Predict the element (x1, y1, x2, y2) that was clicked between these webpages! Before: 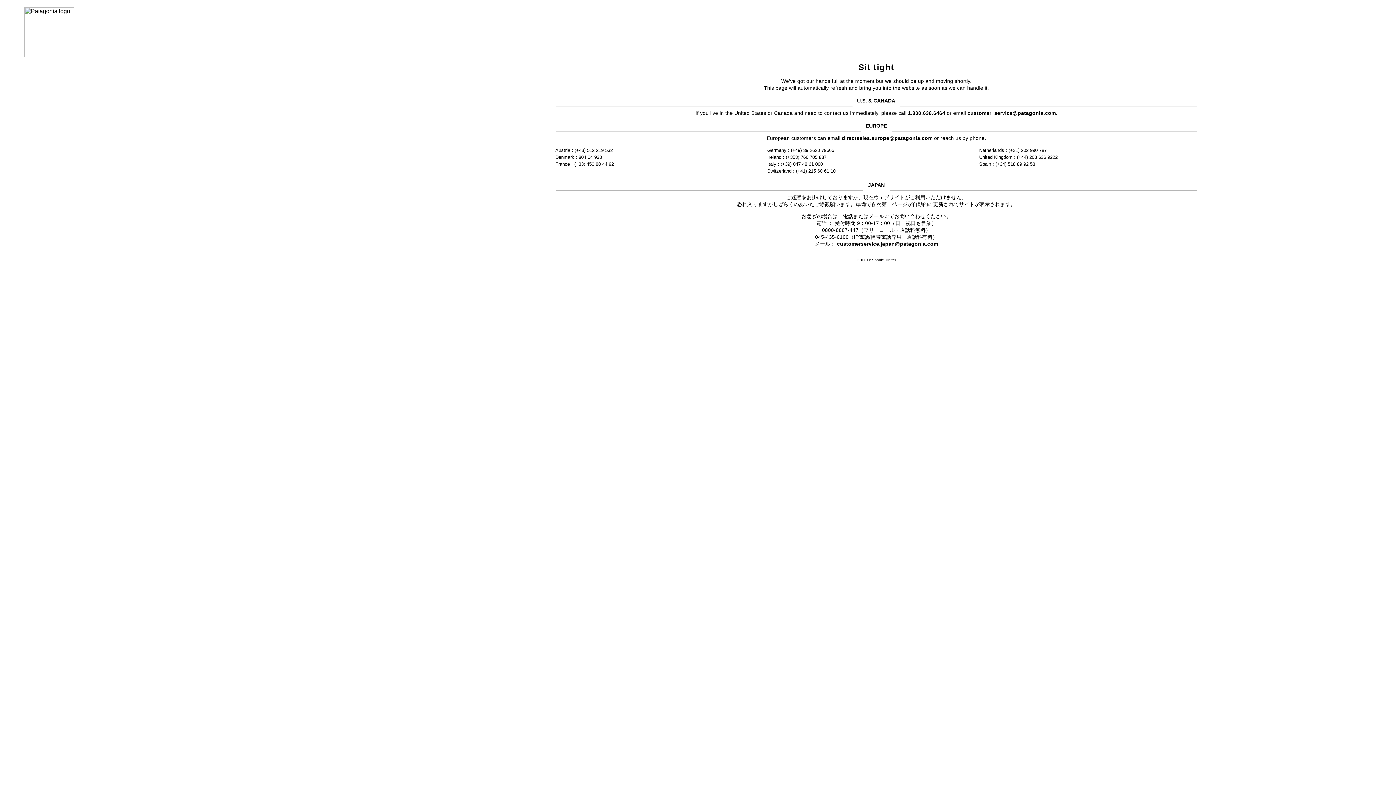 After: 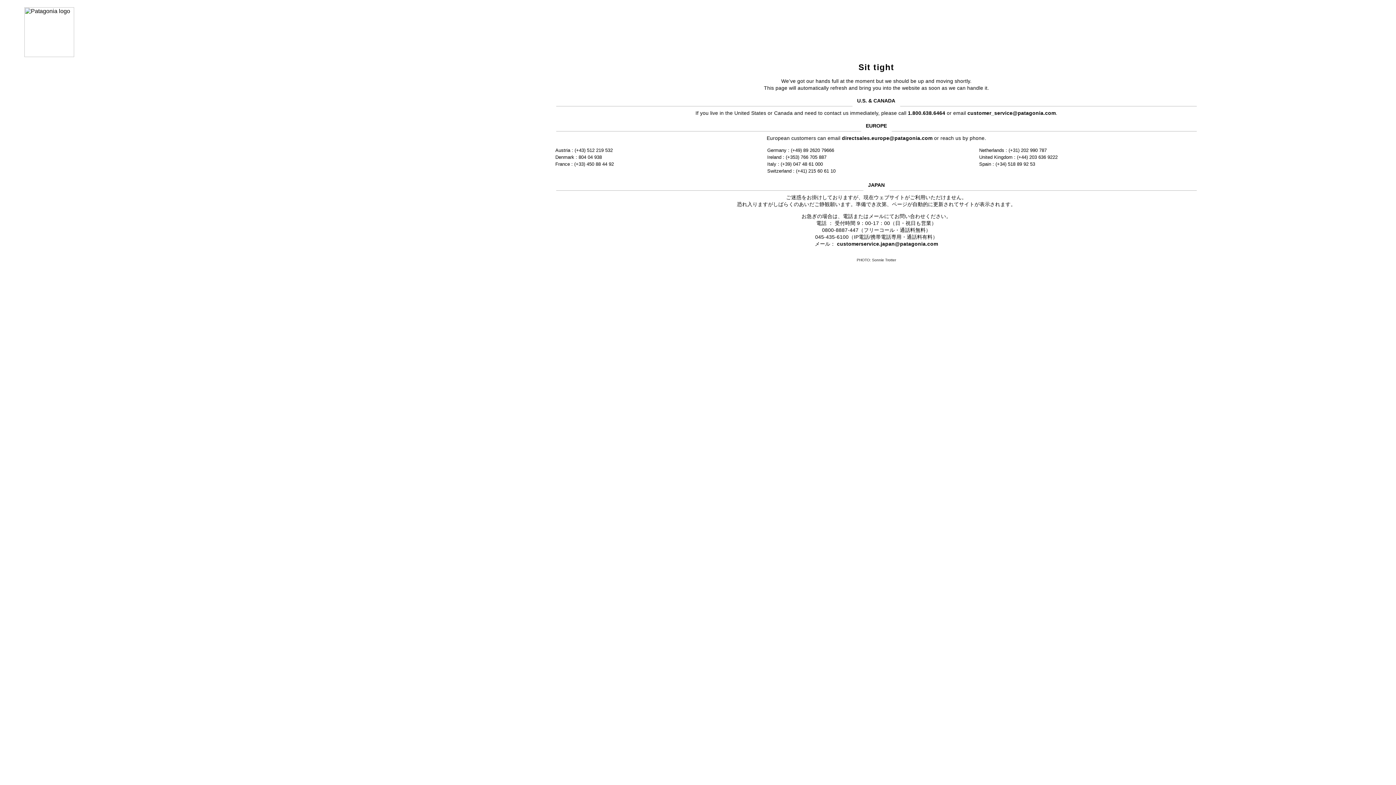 Action: bbox: (842, 135, 932, 141) label: directsales.europe@patagonia.com